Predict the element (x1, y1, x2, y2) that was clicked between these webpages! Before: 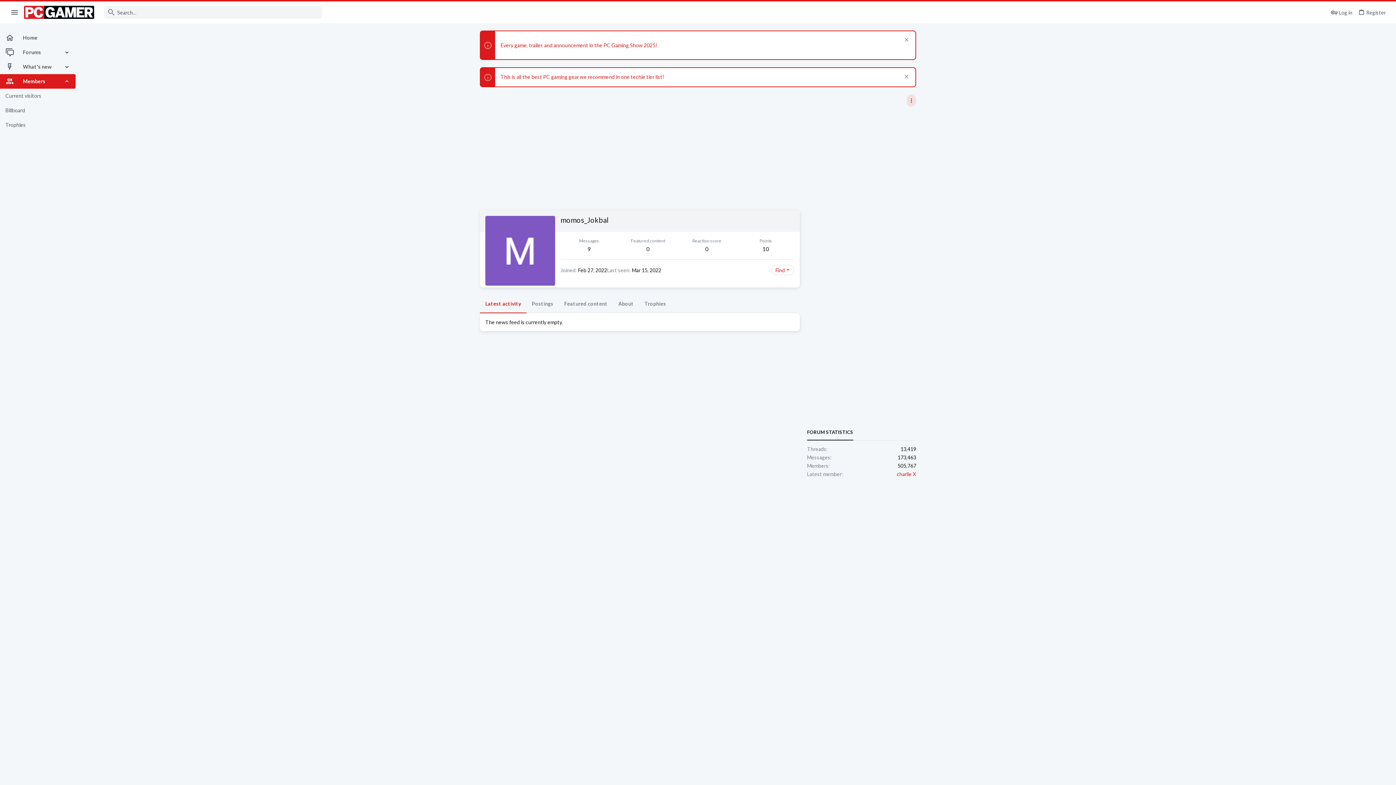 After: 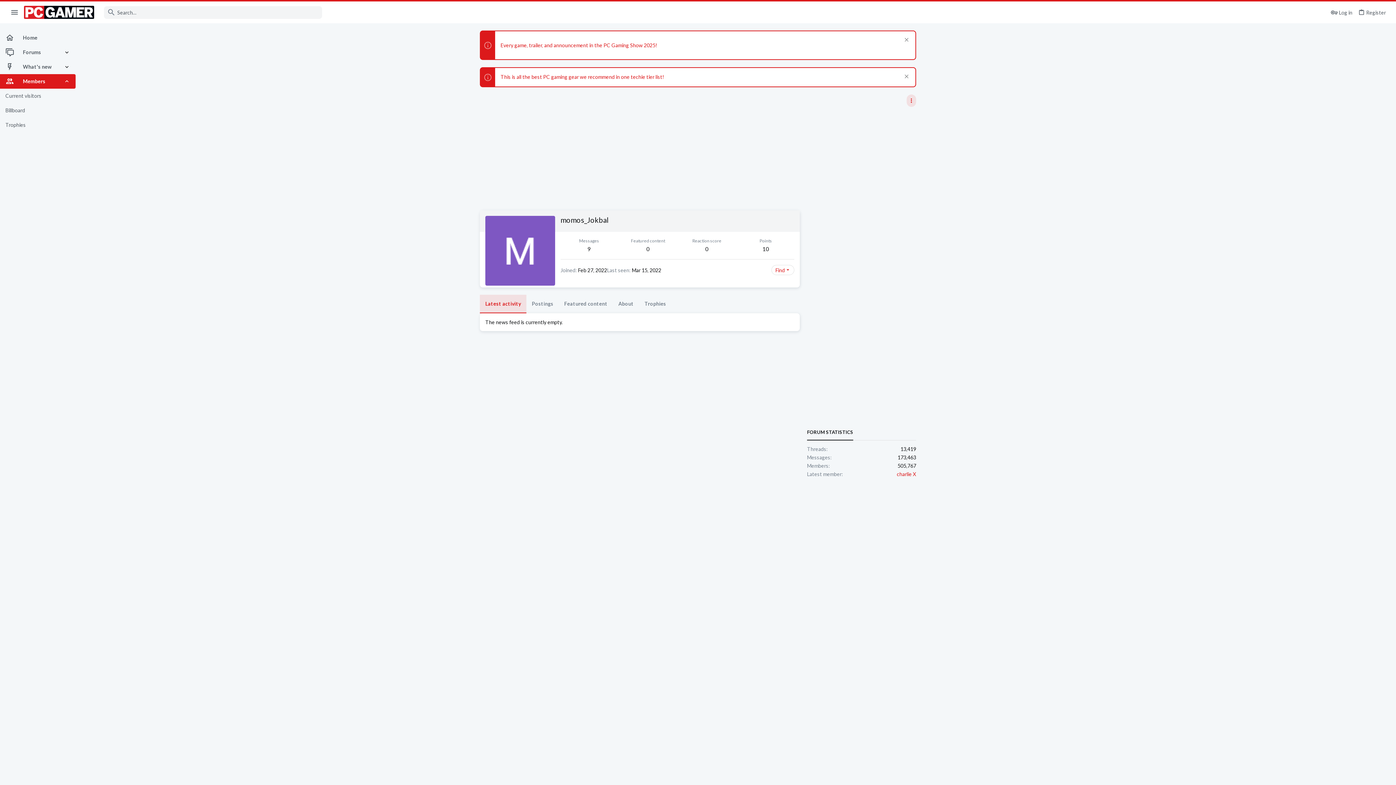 Action: label: Latest activity bbox: (480, 294, 526, 313)